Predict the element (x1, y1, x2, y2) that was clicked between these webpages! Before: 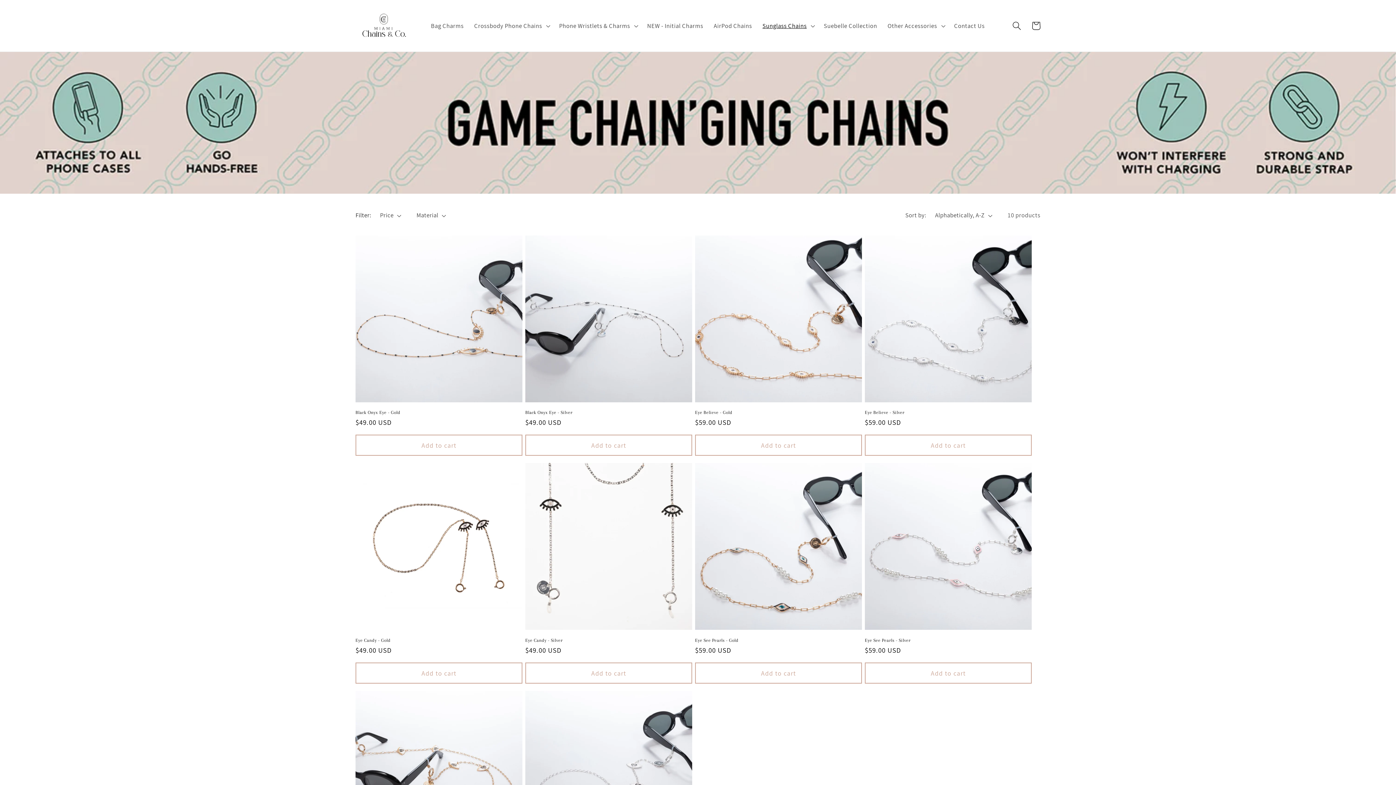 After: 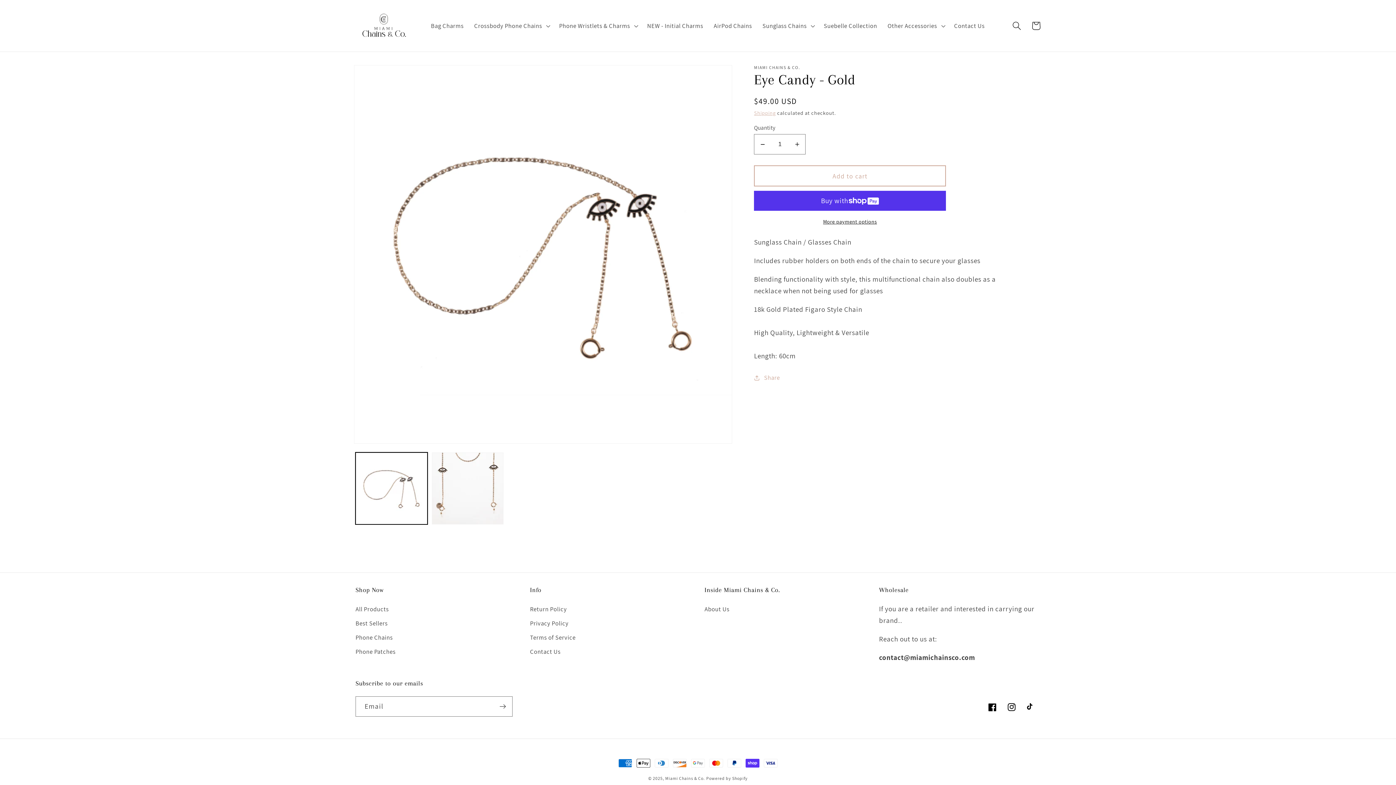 Action: bbox: (355, 637, 522, 643) label: Eye Candy - Gold